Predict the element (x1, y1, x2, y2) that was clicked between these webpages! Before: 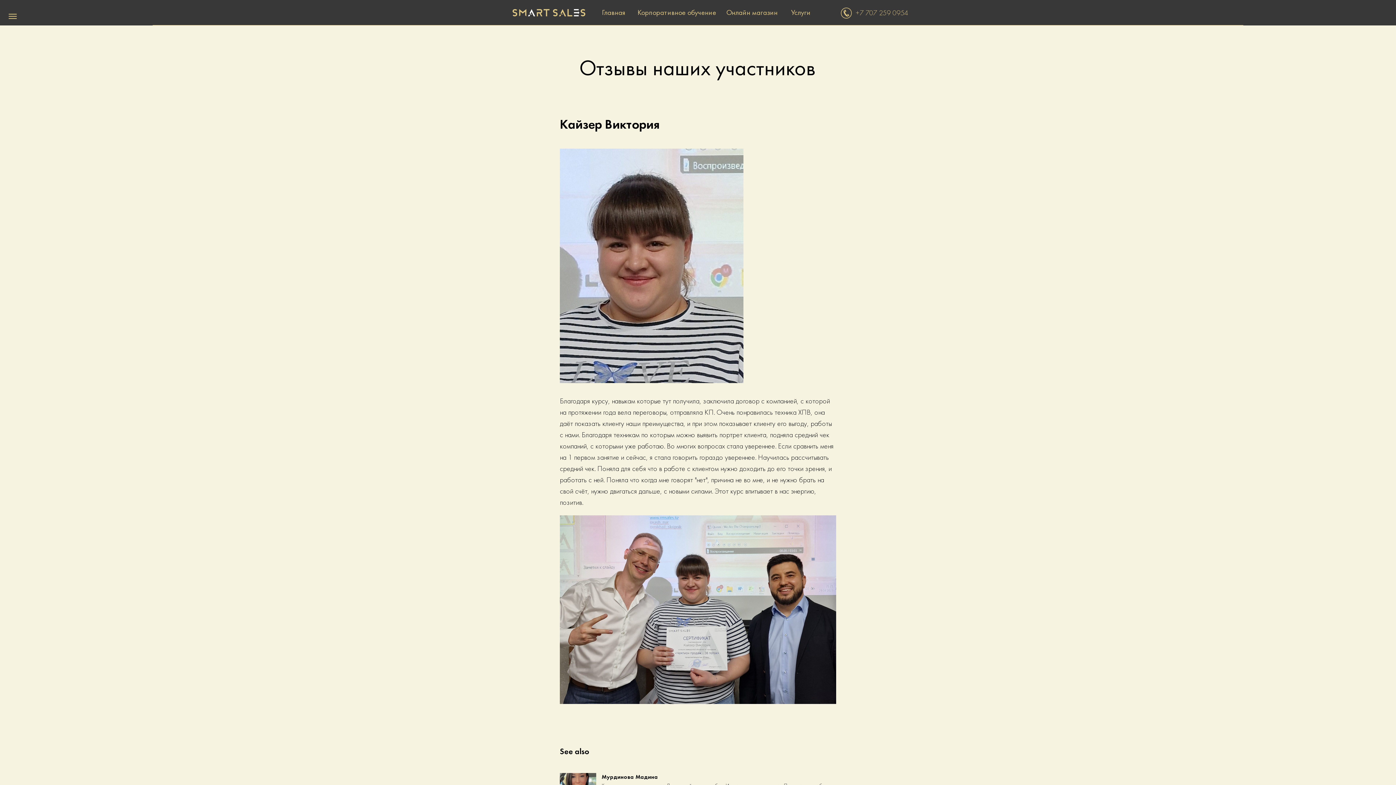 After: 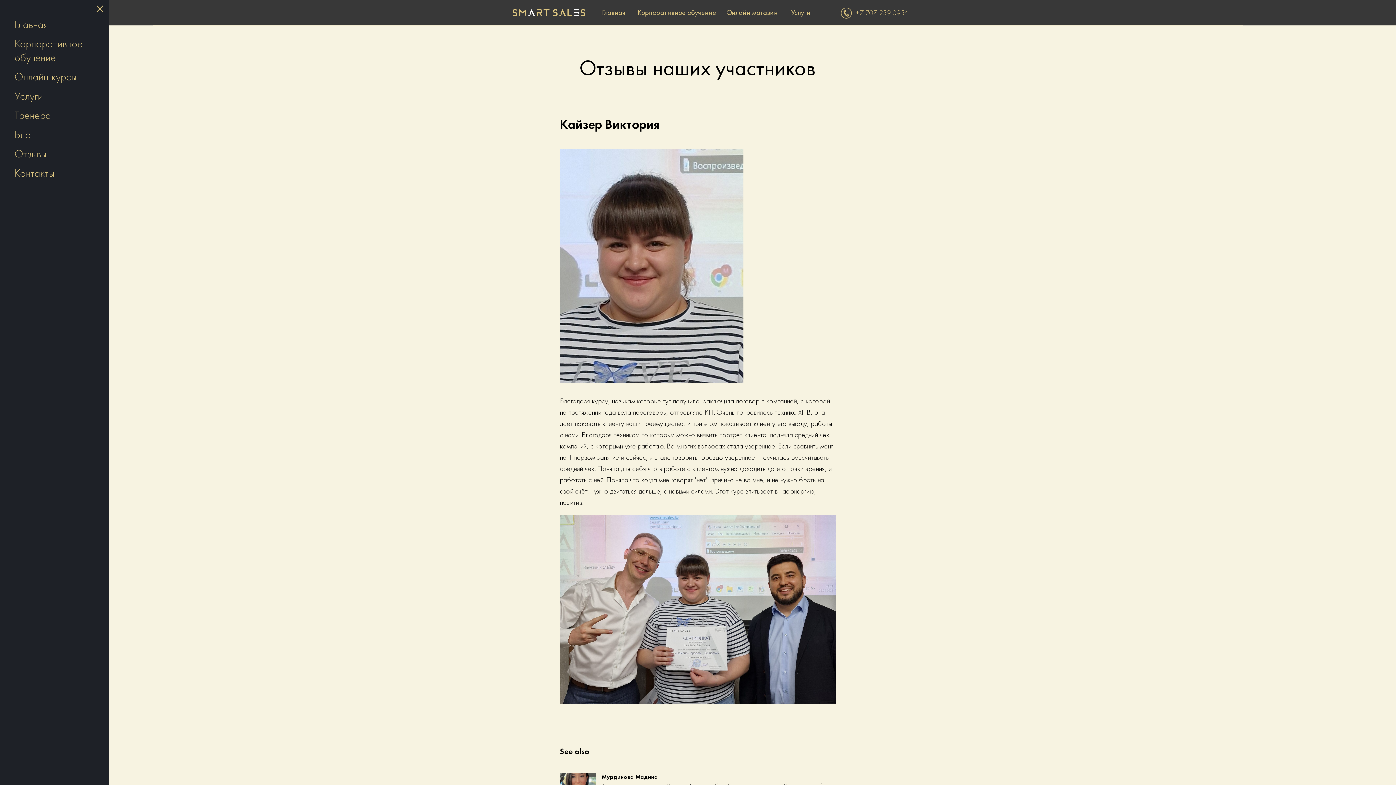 Action: label: Navigation menu bbox: (8, 13, 16, 18)